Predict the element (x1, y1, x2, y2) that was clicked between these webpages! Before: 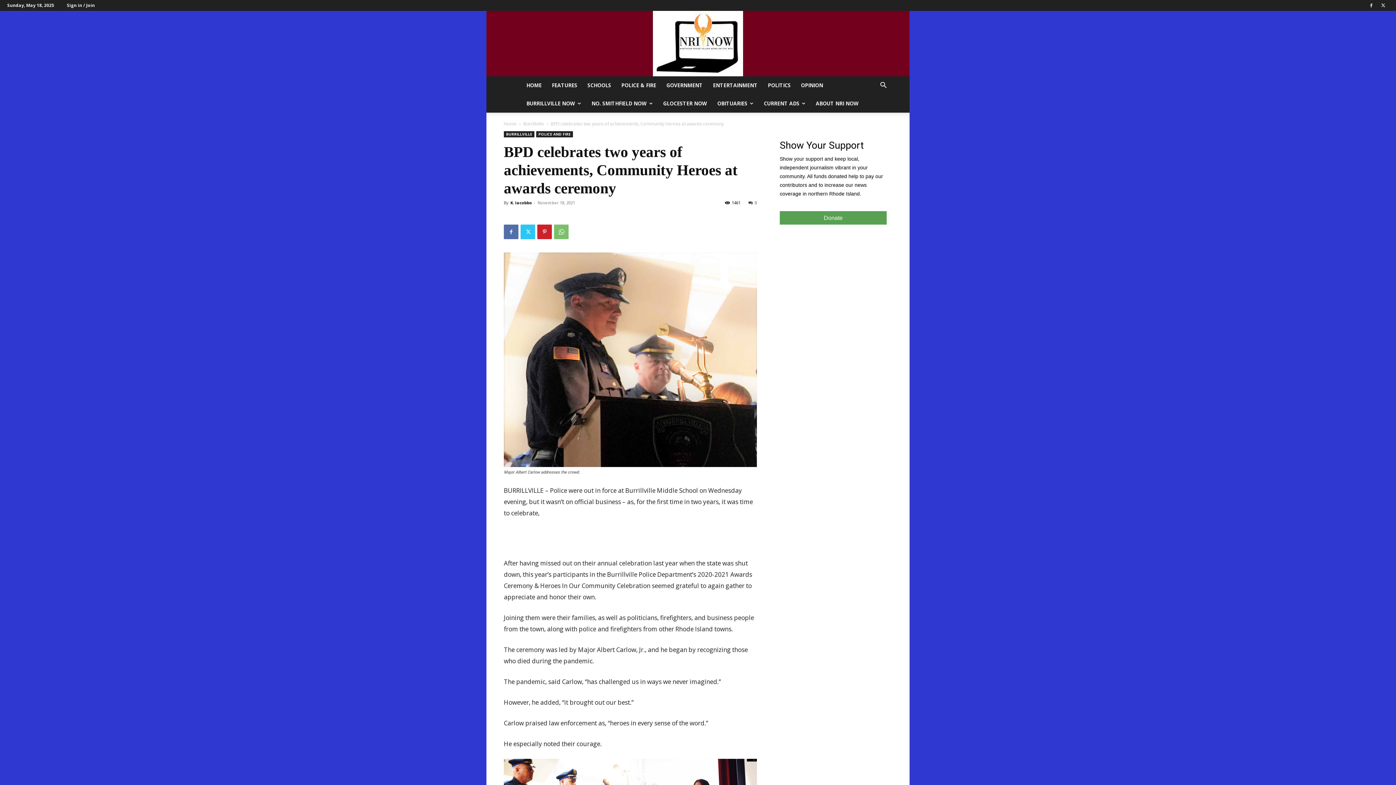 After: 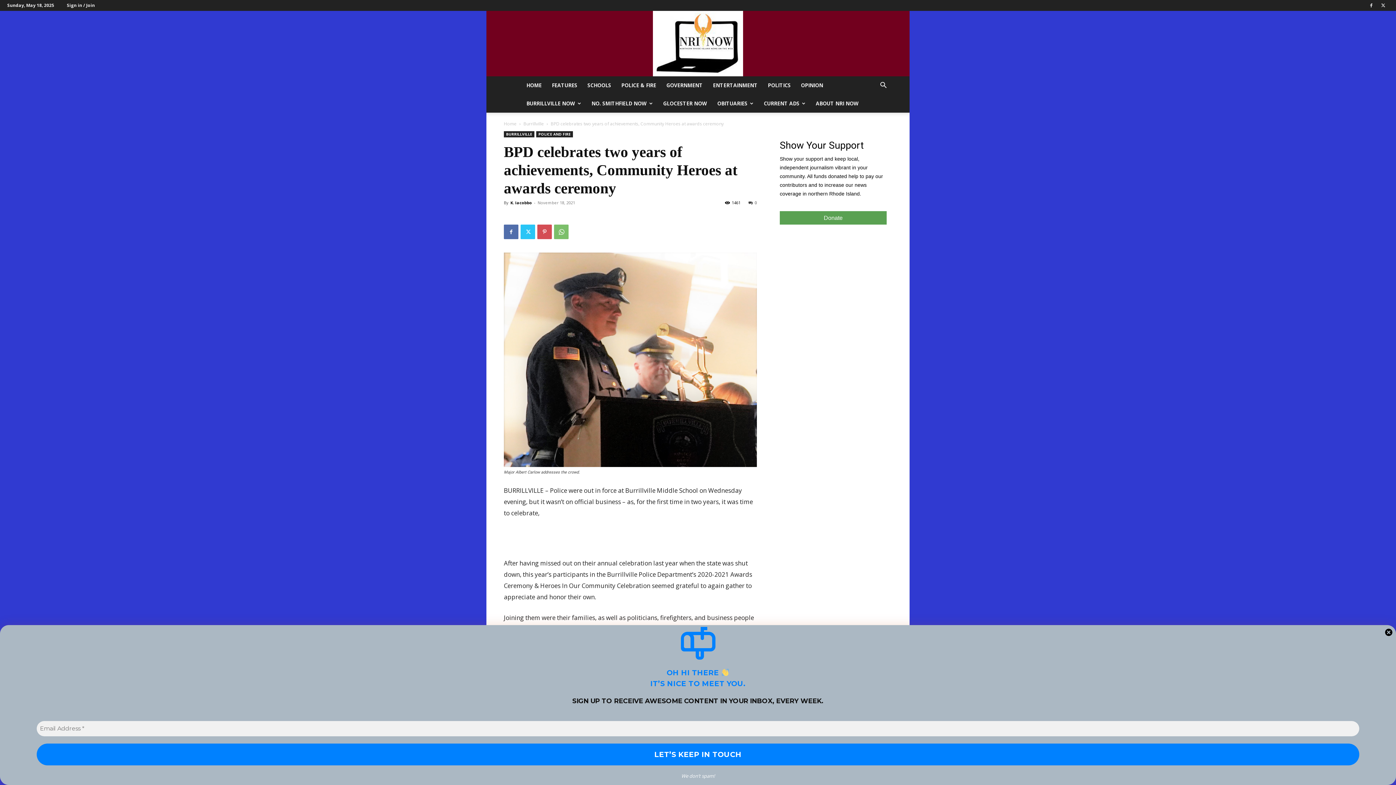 Action: bbox: (537, 224, 552, 239)